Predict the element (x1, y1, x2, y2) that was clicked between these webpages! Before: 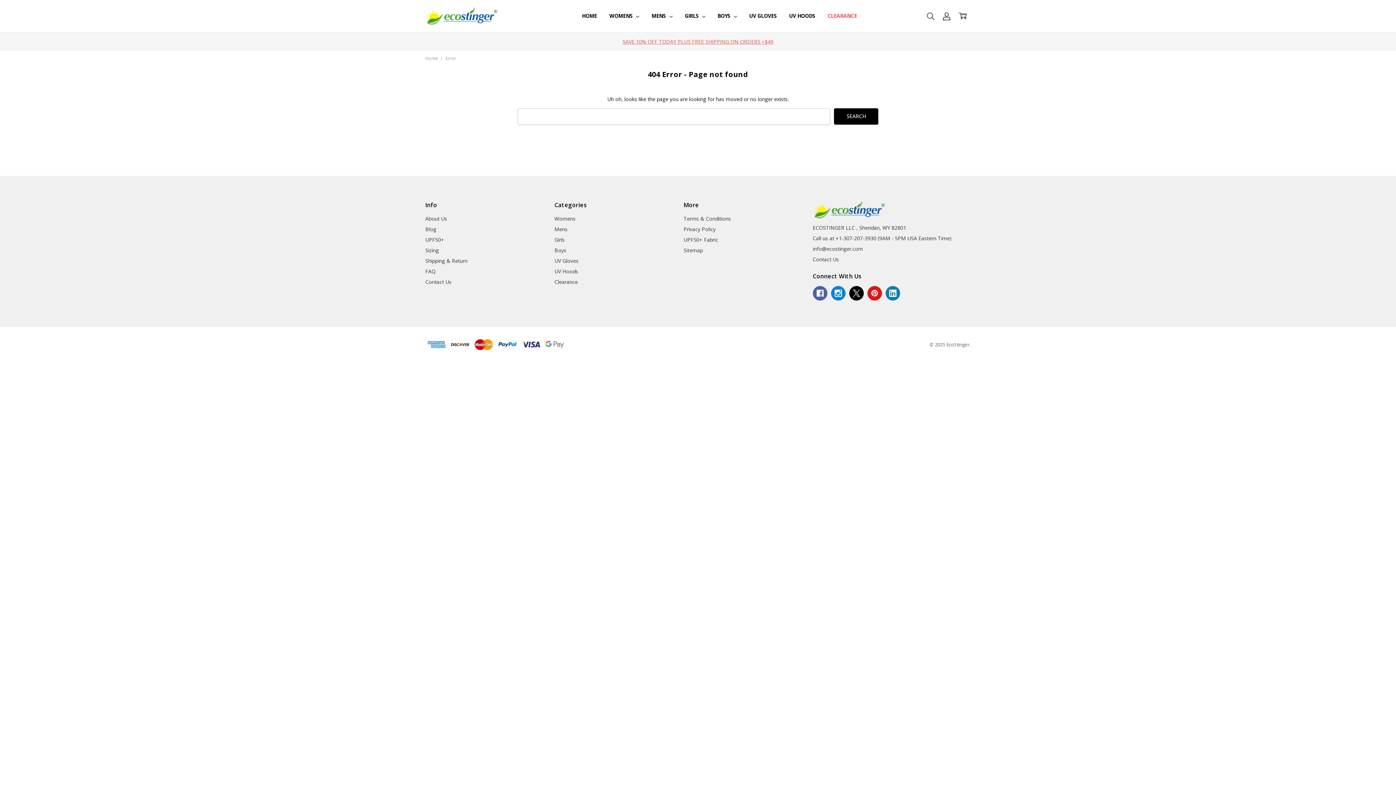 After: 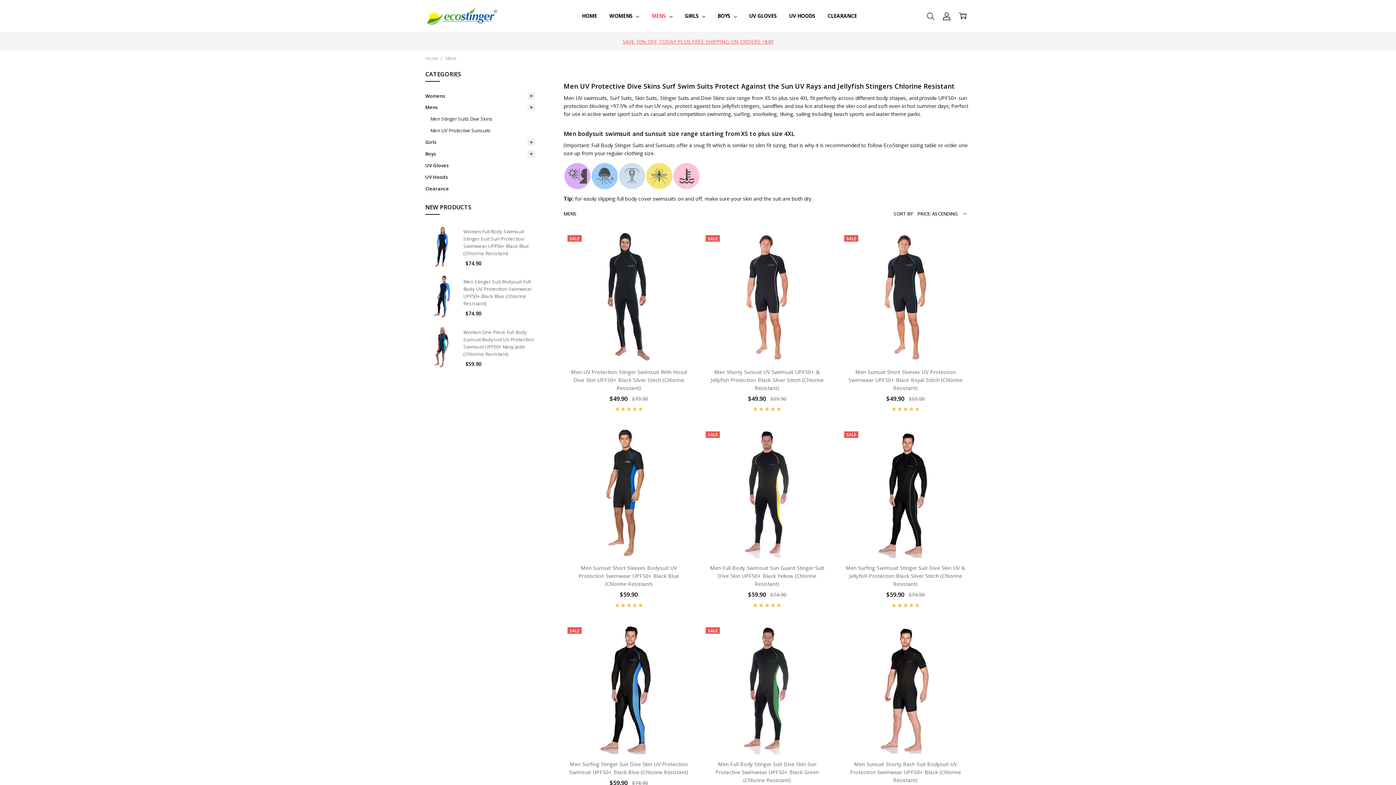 Action: bbox: (554, 225, 567, 232) label: Mens